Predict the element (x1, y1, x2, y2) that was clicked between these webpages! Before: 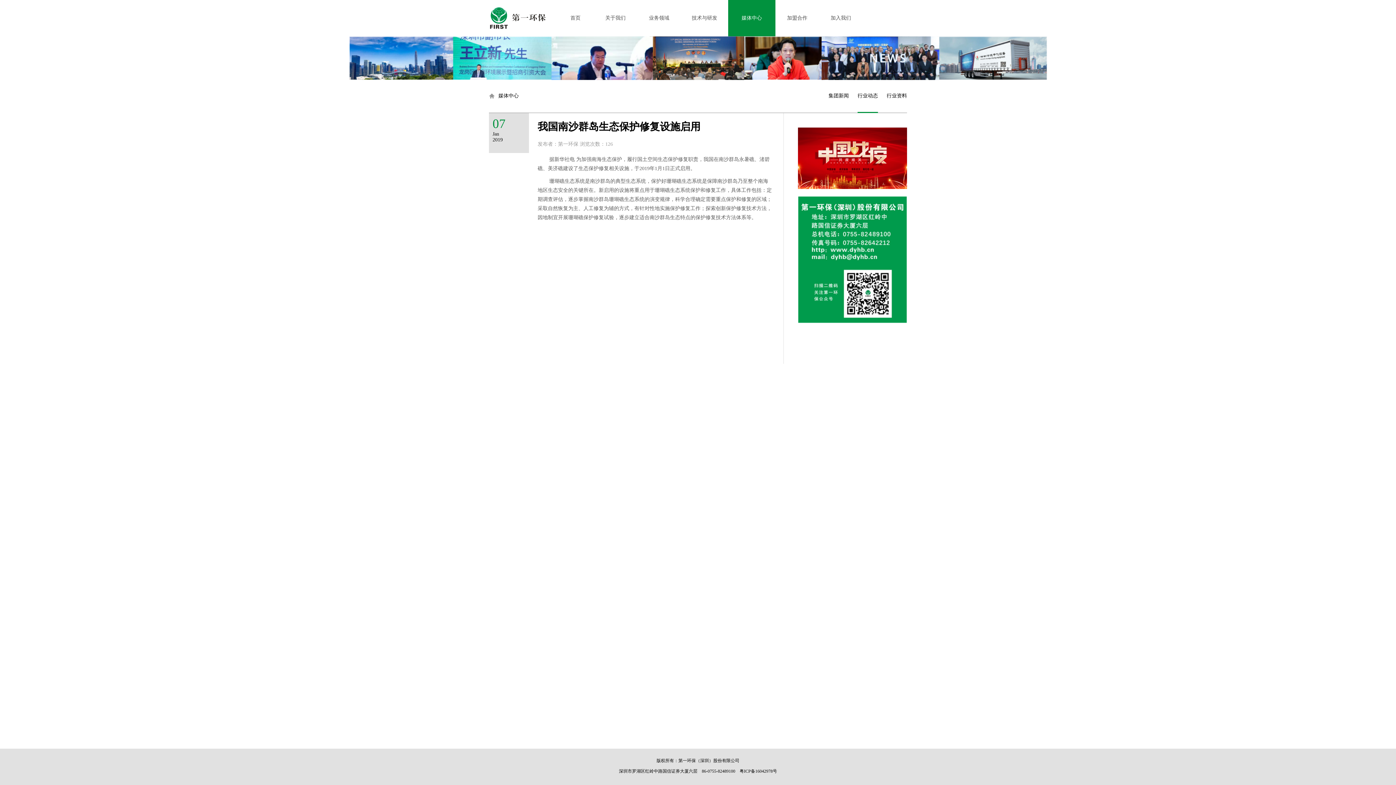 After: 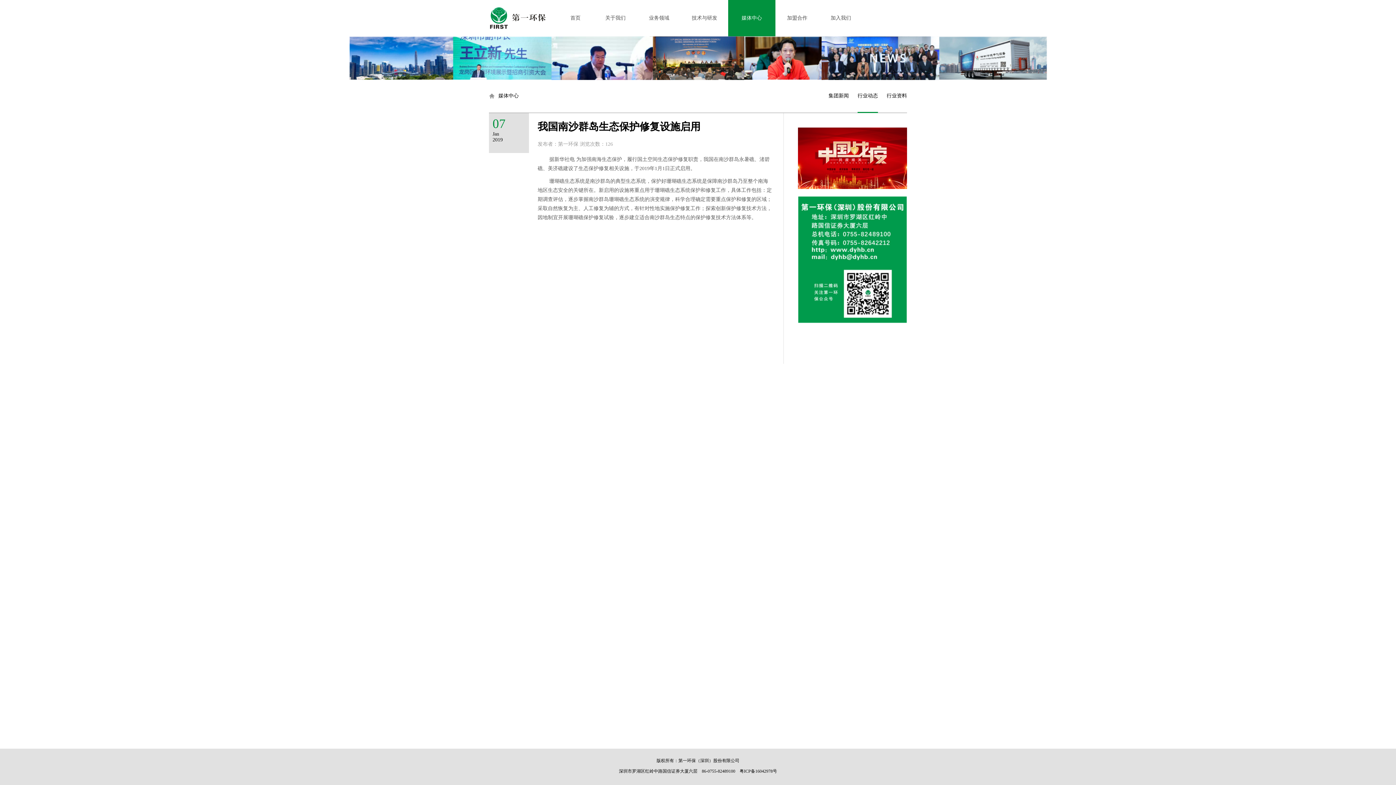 Action: bbox: (798, 196, 907, 323)